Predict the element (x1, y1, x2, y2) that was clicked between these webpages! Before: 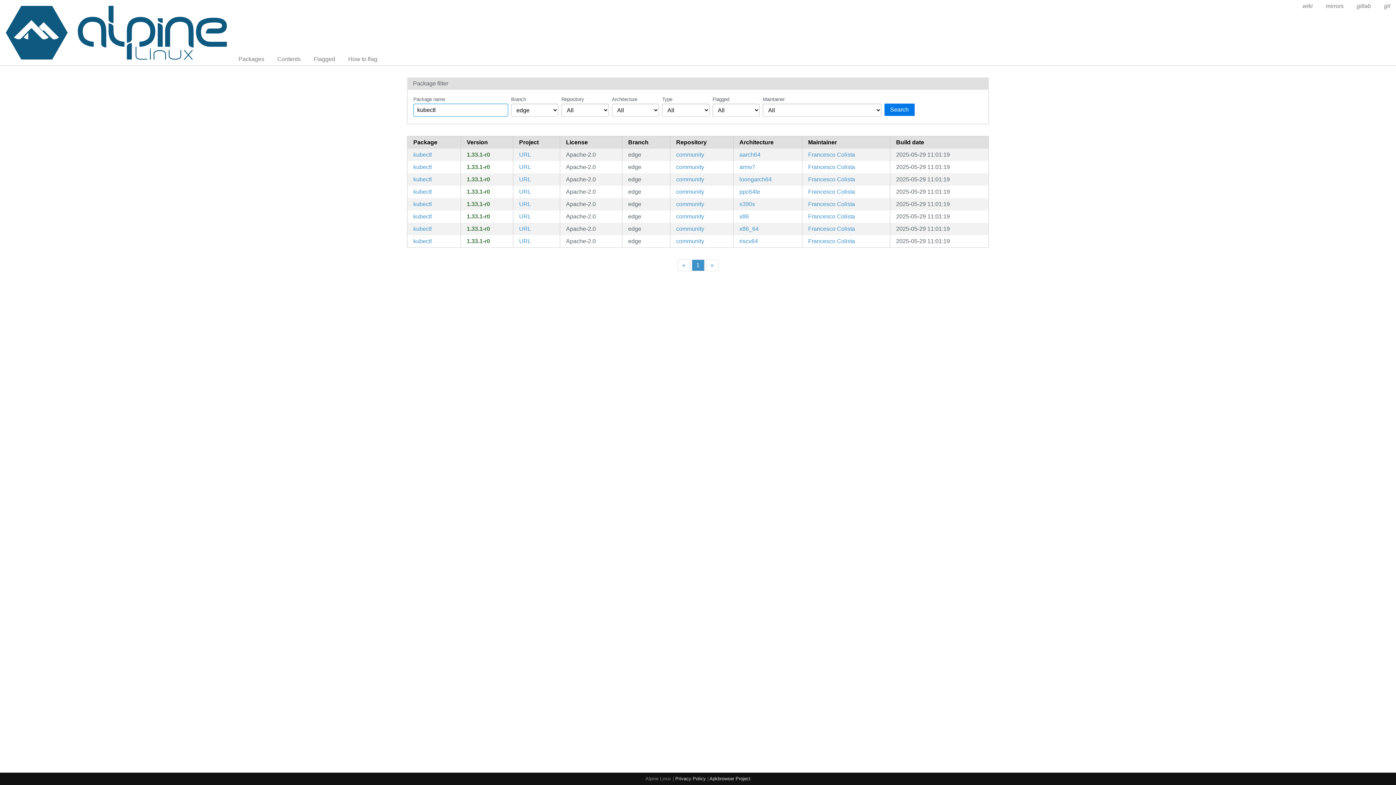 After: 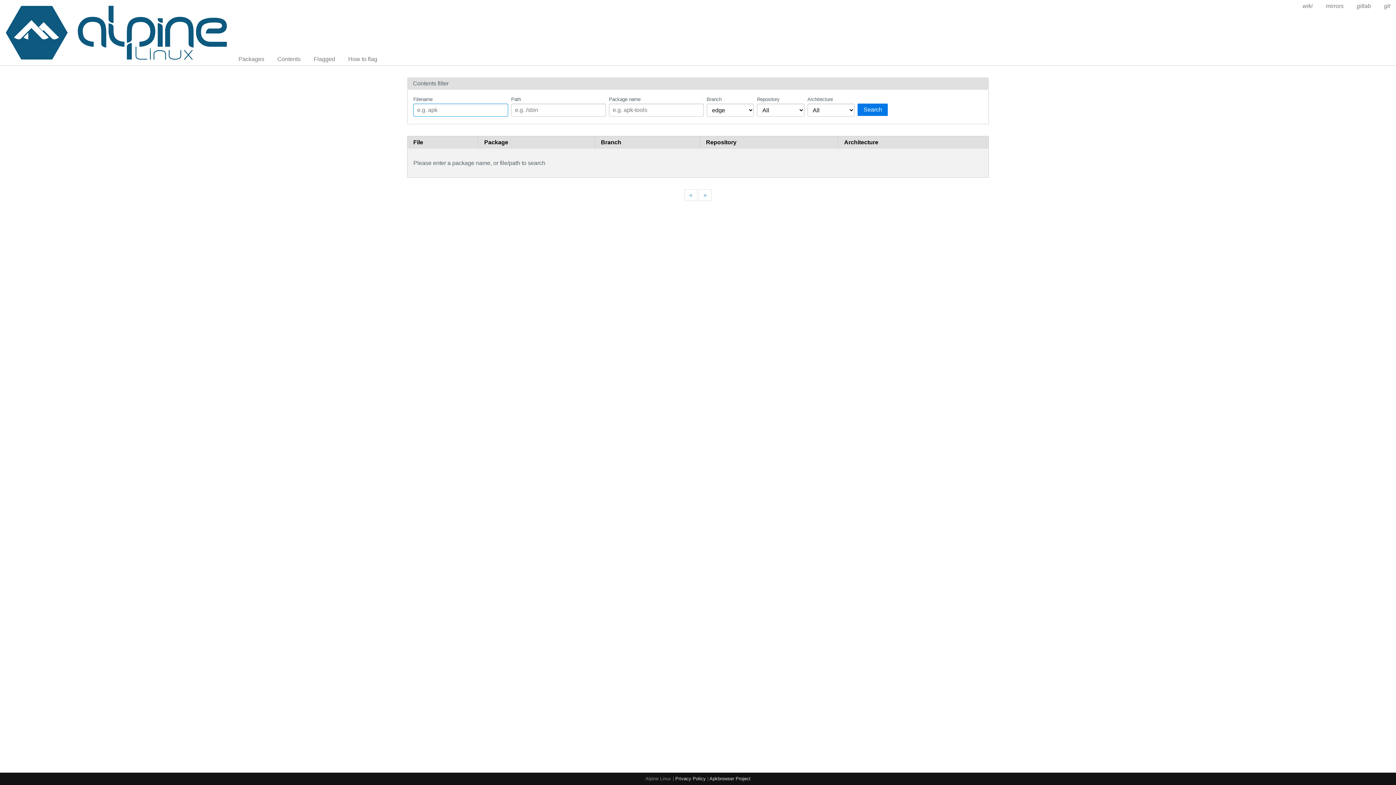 Action: label: Contents bbox: (271, 53, 306, 65)